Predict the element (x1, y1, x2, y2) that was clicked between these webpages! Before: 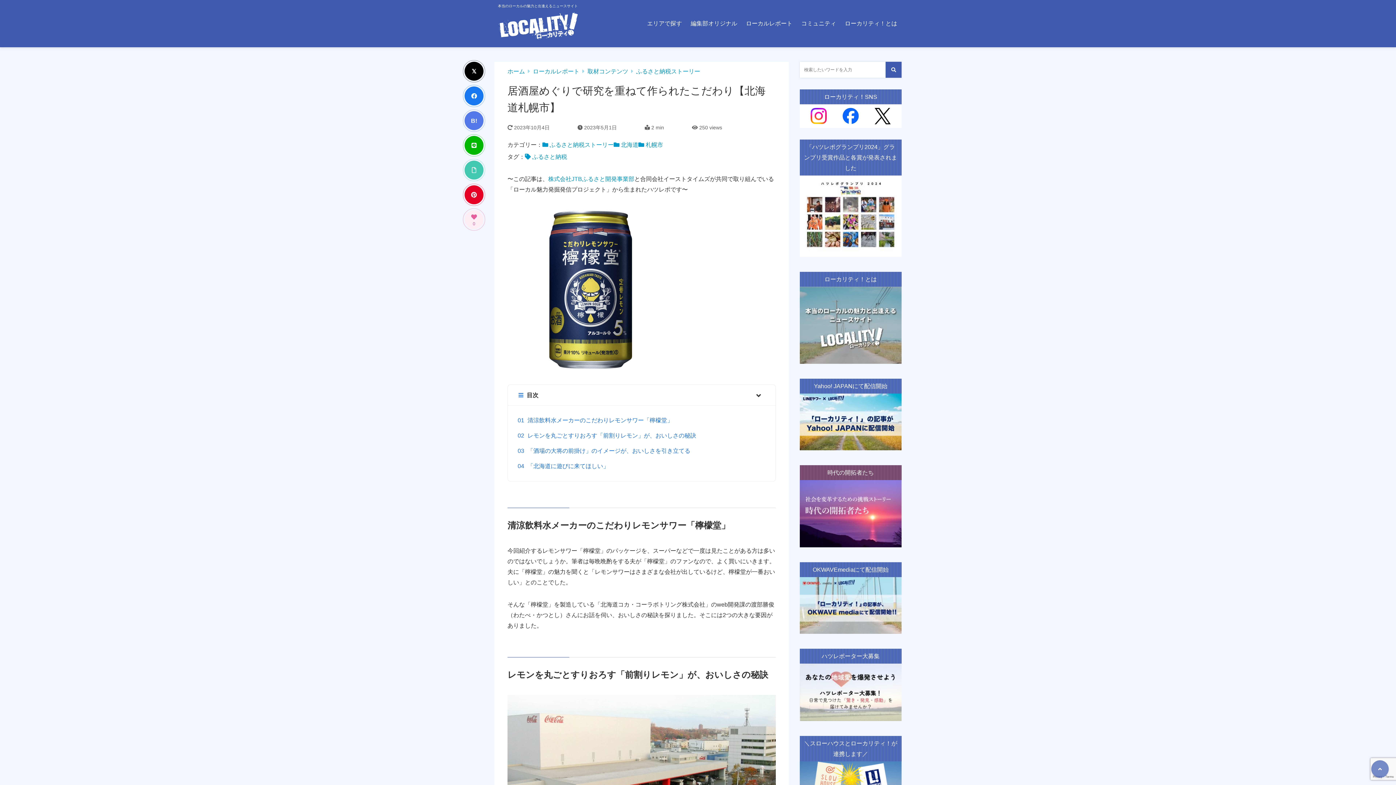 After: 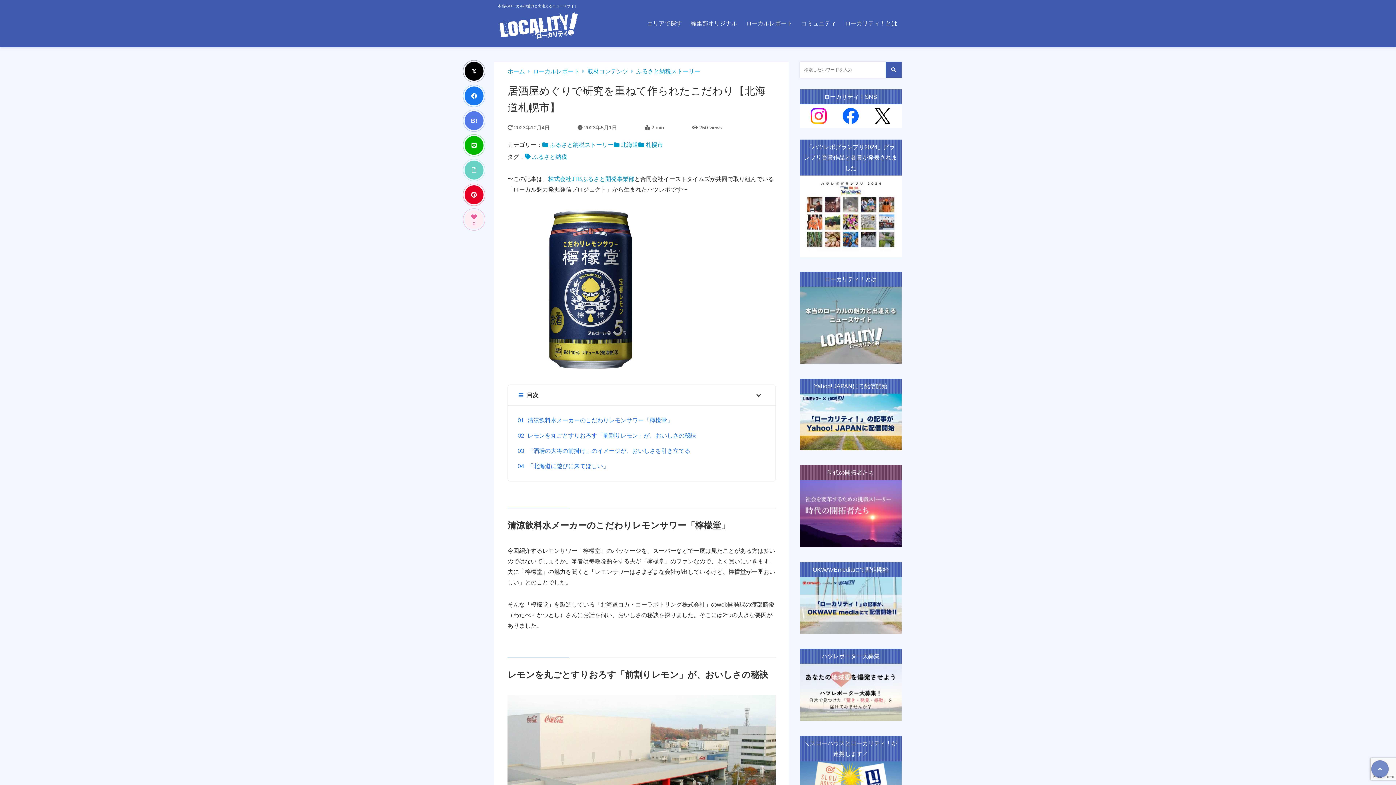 Action: bbox: (464, 160, 483, 179)